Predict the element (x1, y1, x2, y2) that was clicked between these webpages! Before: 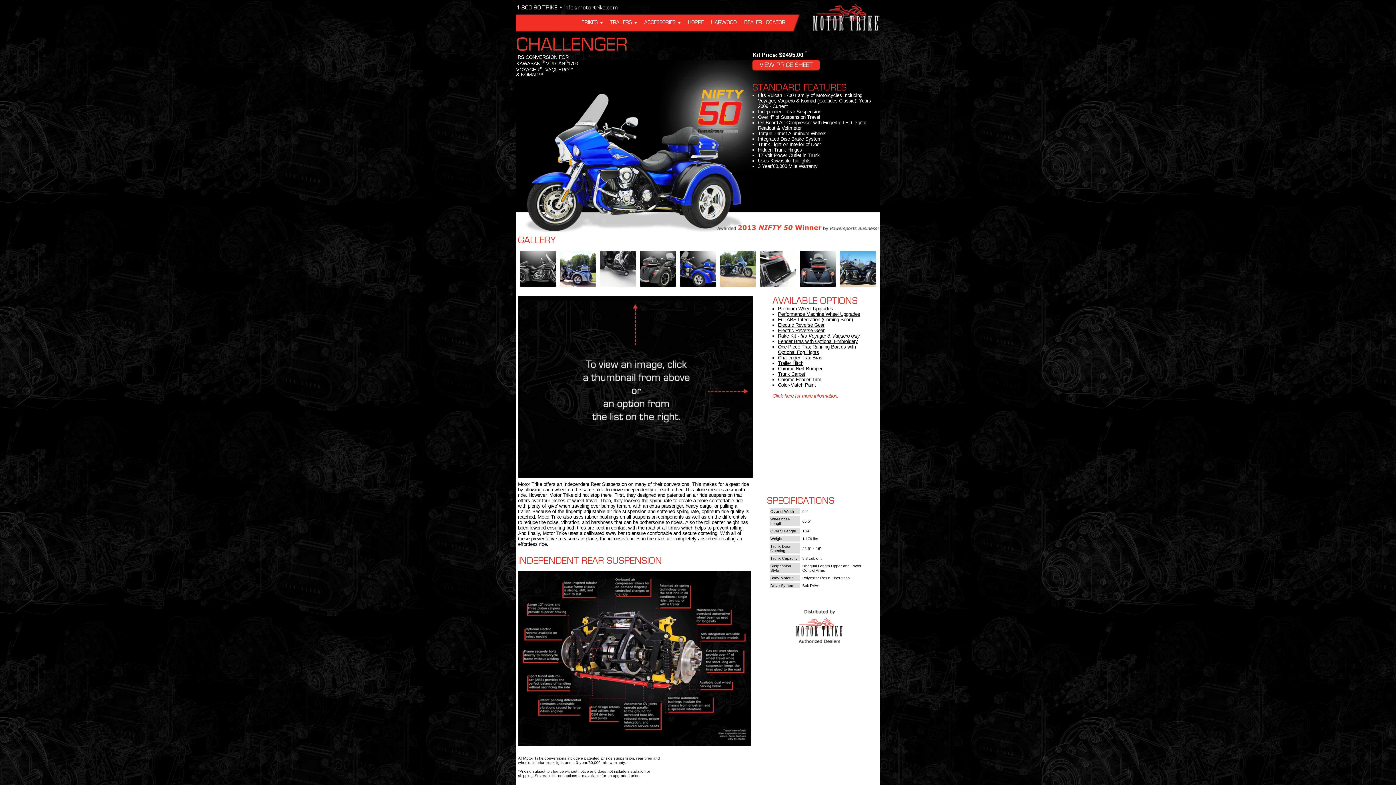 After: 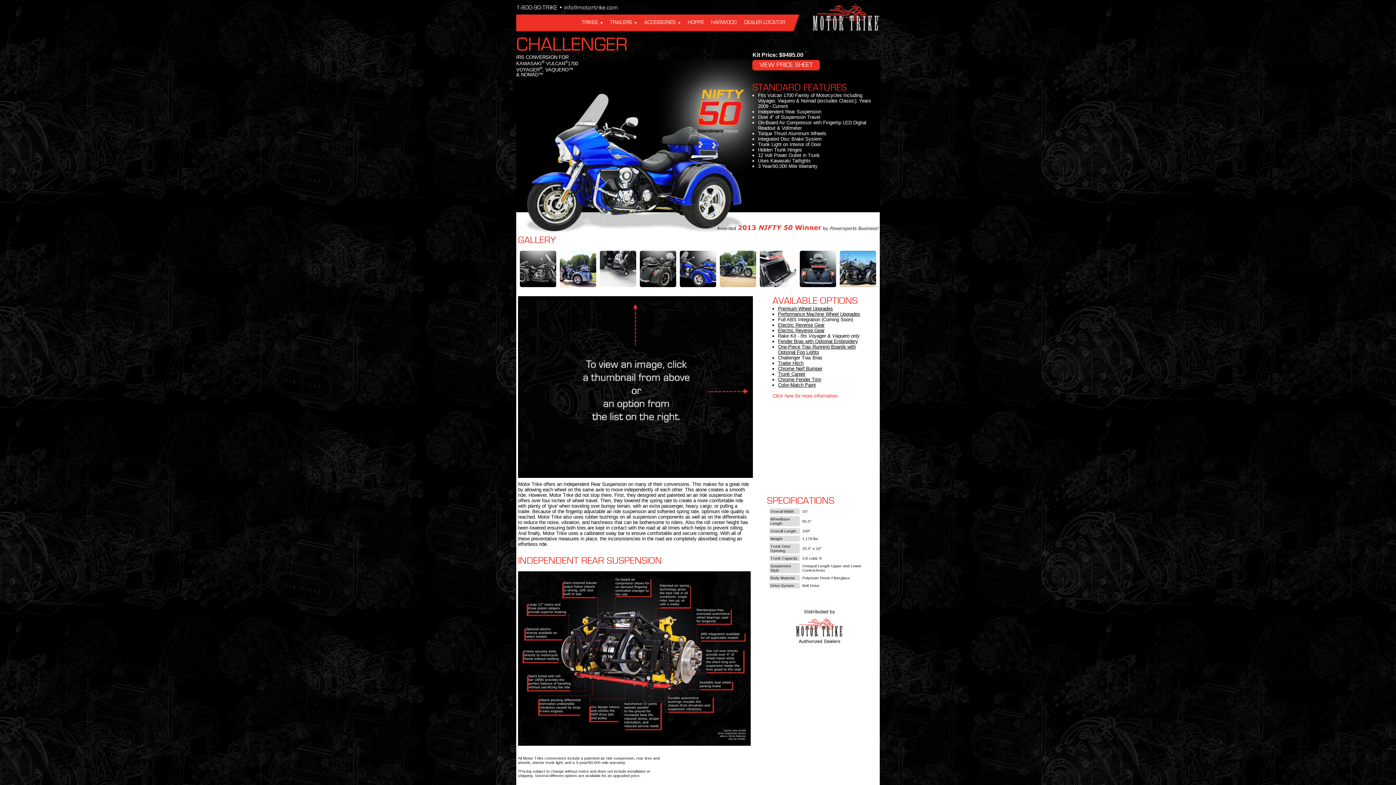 Action: bbox: (518, 741, 750, 747)